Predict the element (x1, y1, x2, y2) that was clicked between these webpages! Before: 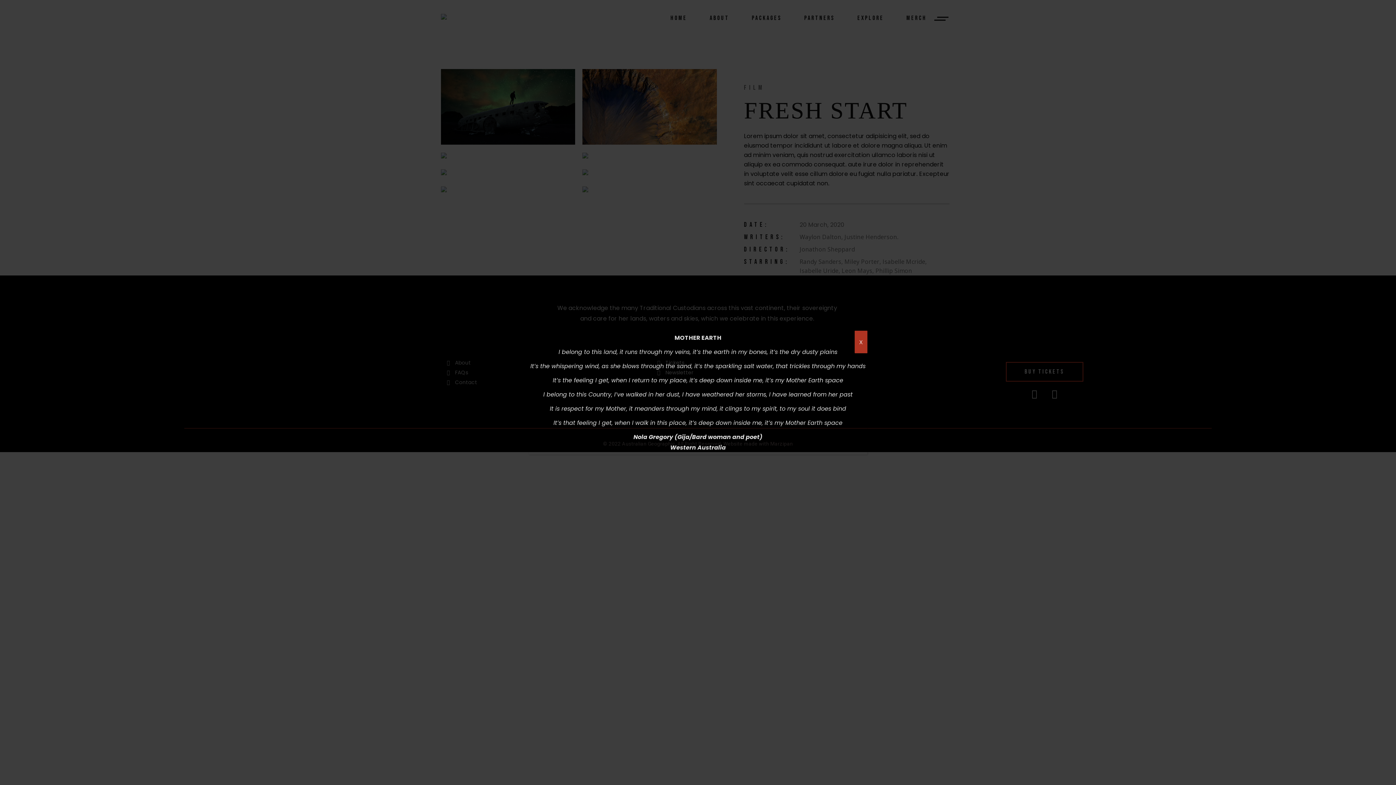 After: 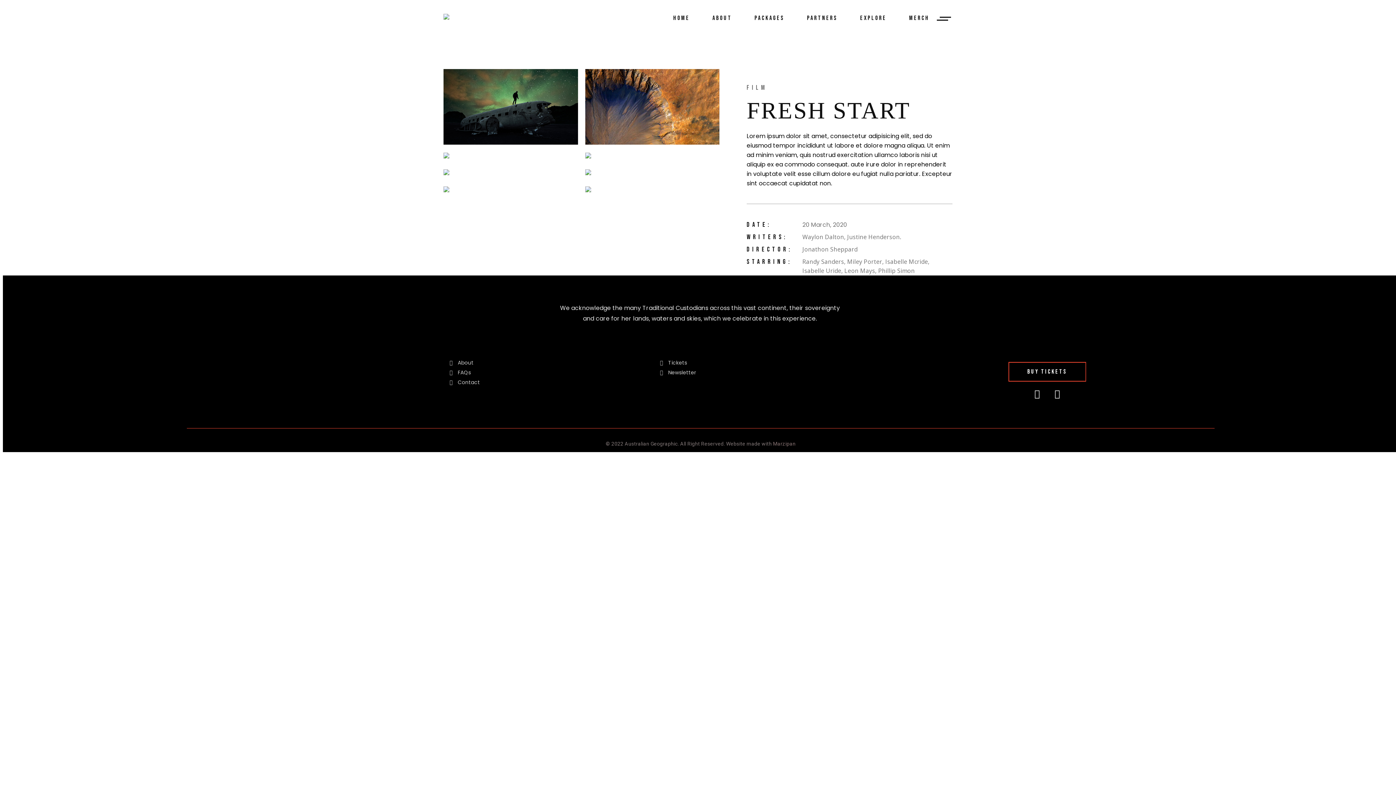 Action: bbox: (854, 330, 867, 353) label: Close